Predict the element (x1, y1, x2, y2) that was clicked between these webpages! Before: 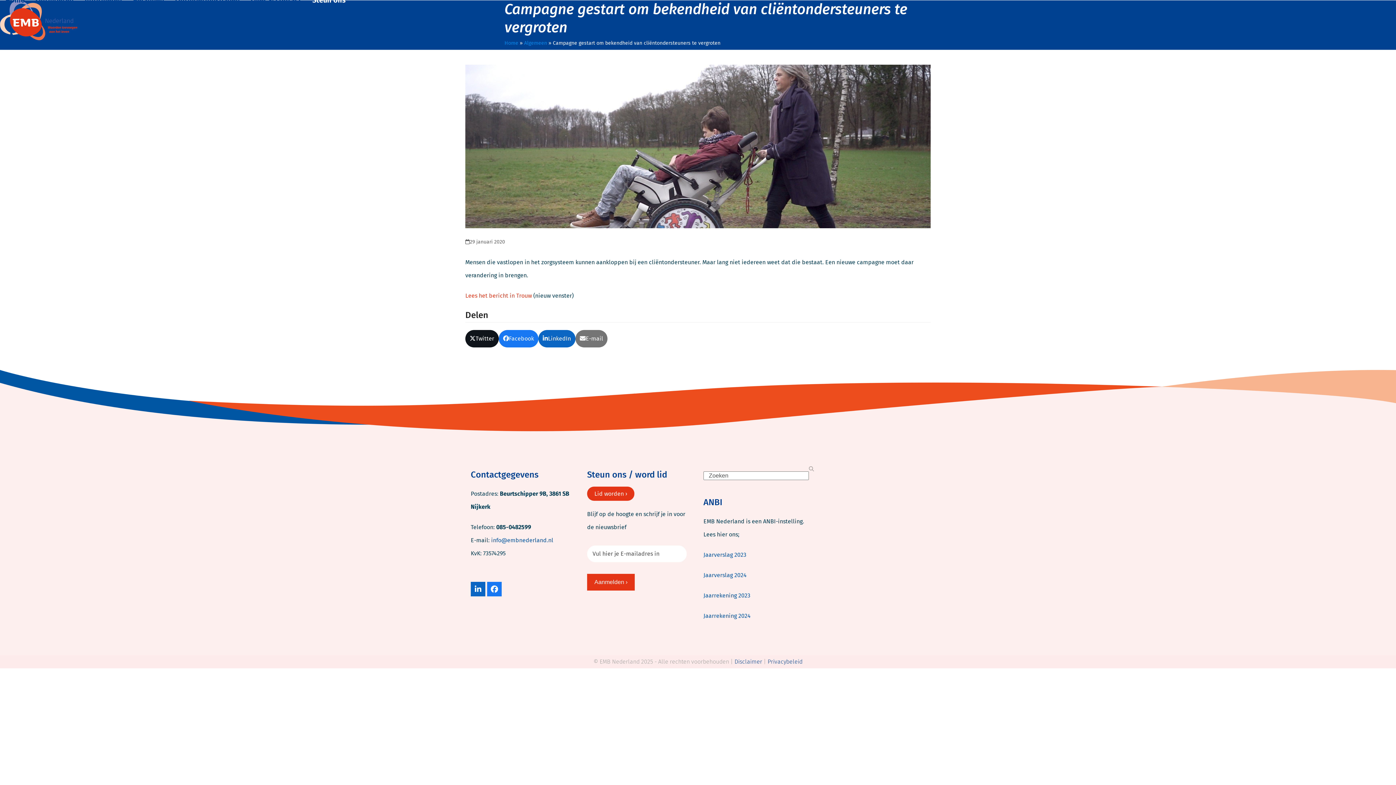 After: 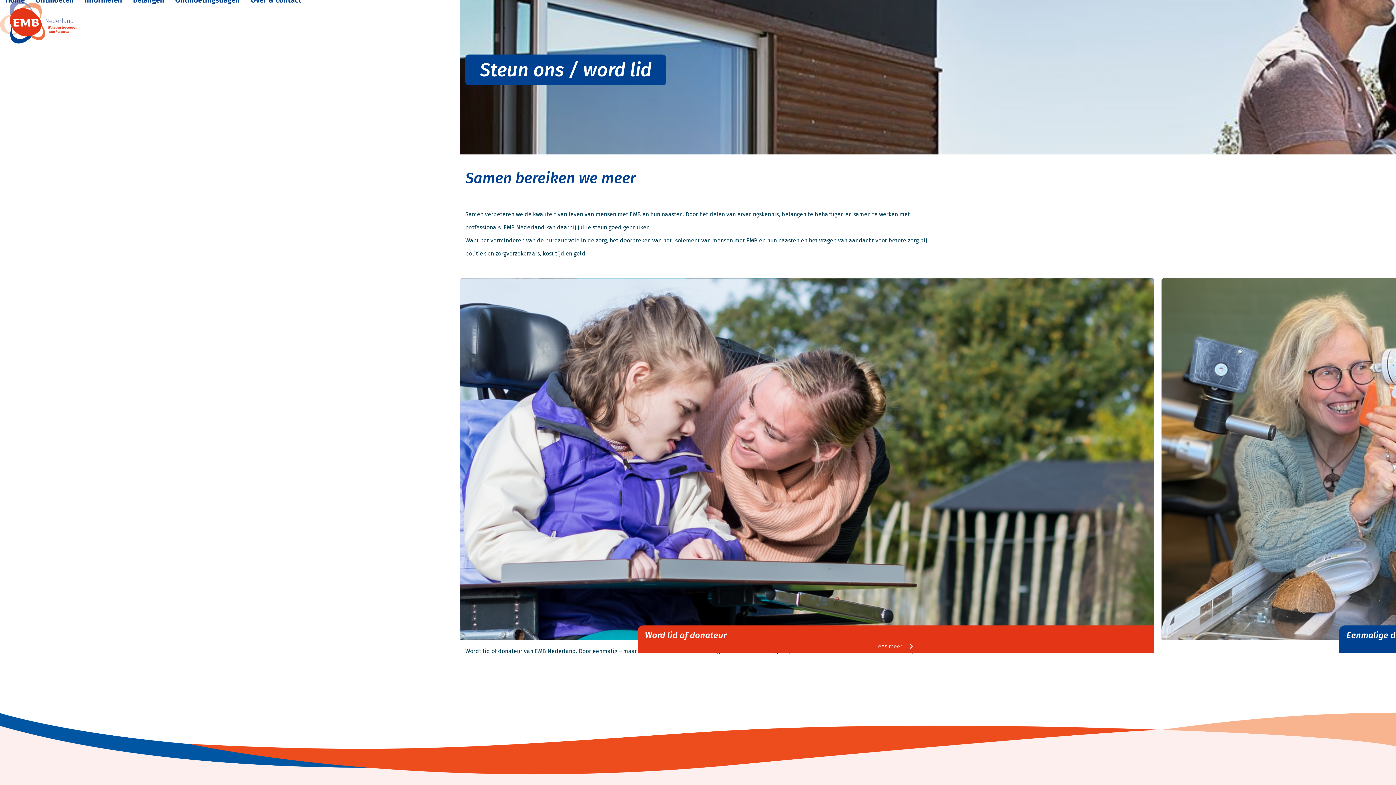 Action: label: Lid worden › bbox: (587, 487, 634, 501)